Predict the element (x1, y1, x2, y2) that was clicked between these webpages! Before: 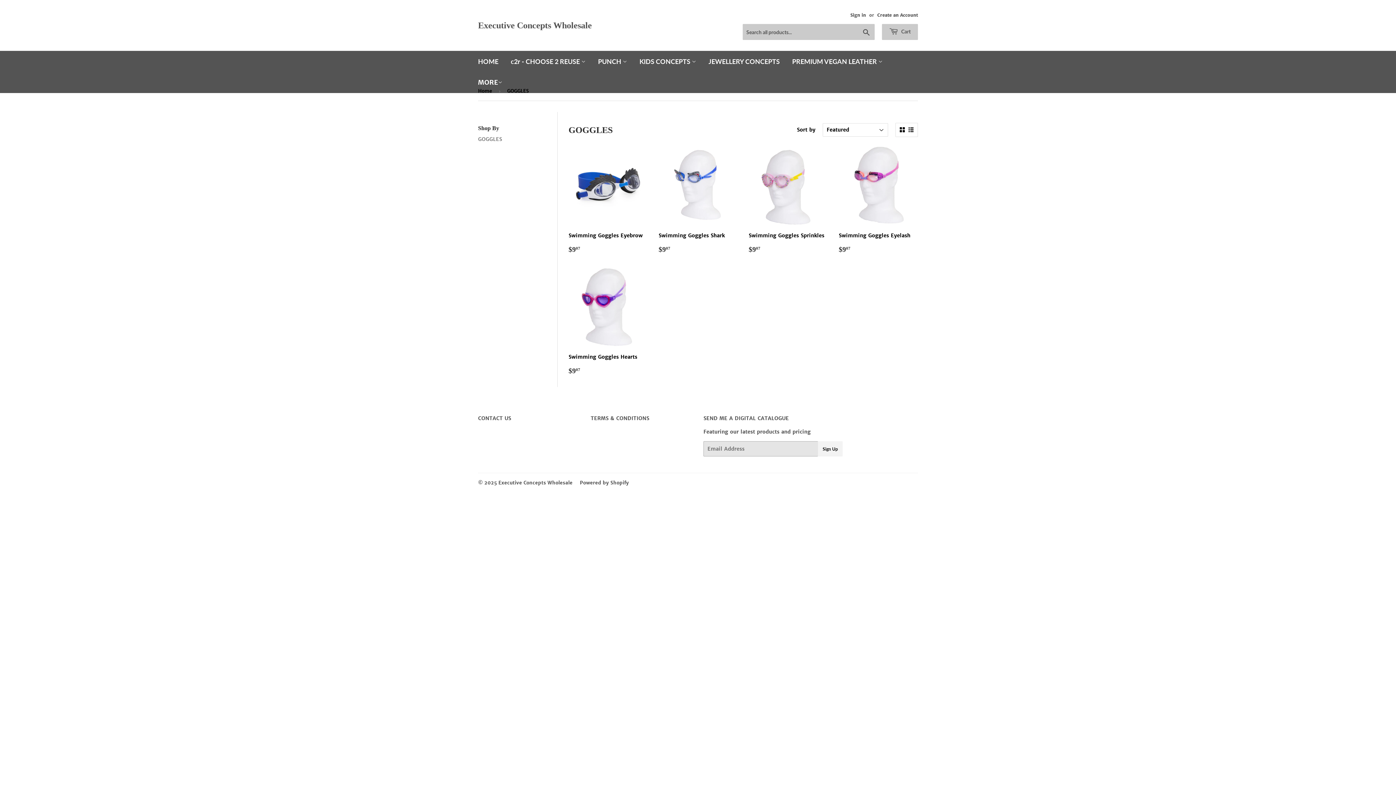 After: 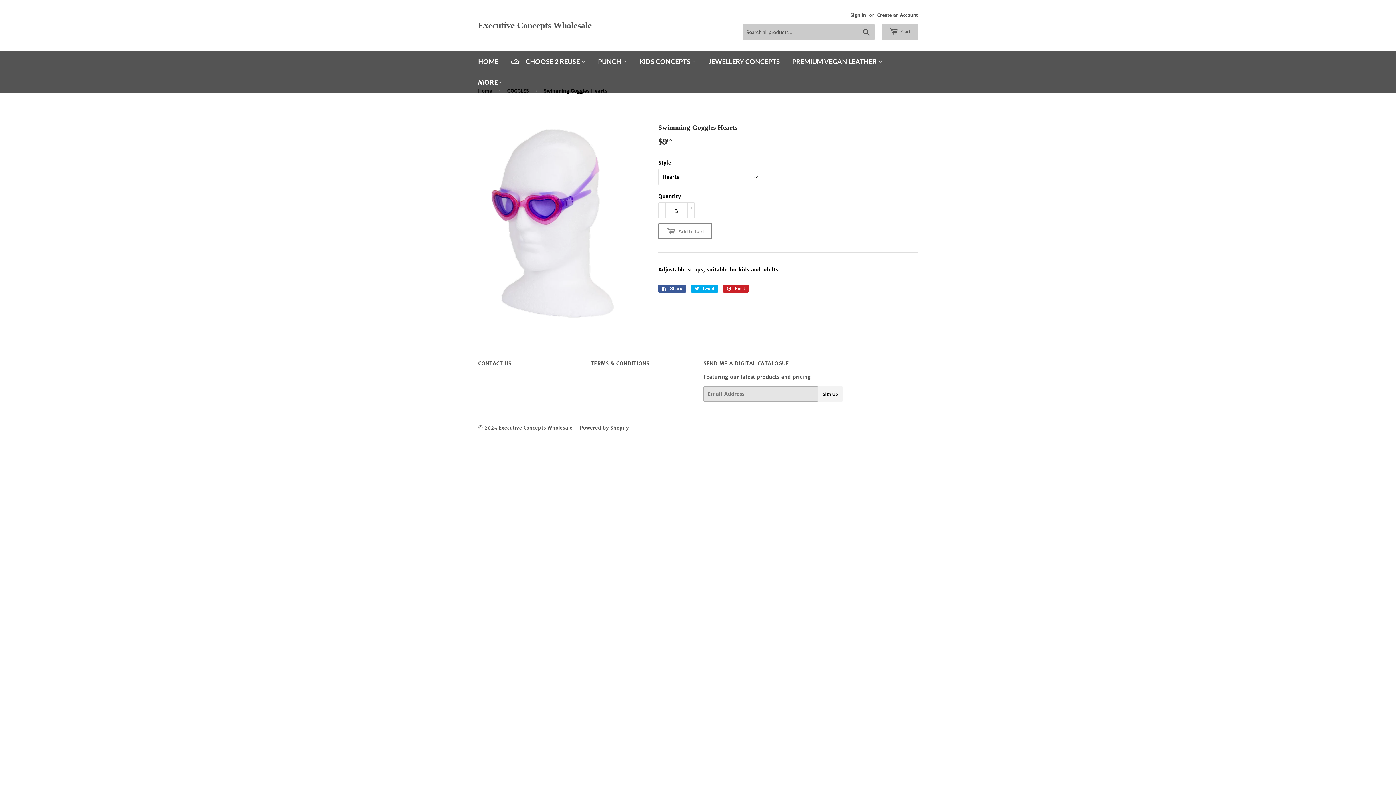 Action: label: Swimming Goggles Hearts

Regular price
$907
$9.07 bbox: (568, 265, 647, 376)